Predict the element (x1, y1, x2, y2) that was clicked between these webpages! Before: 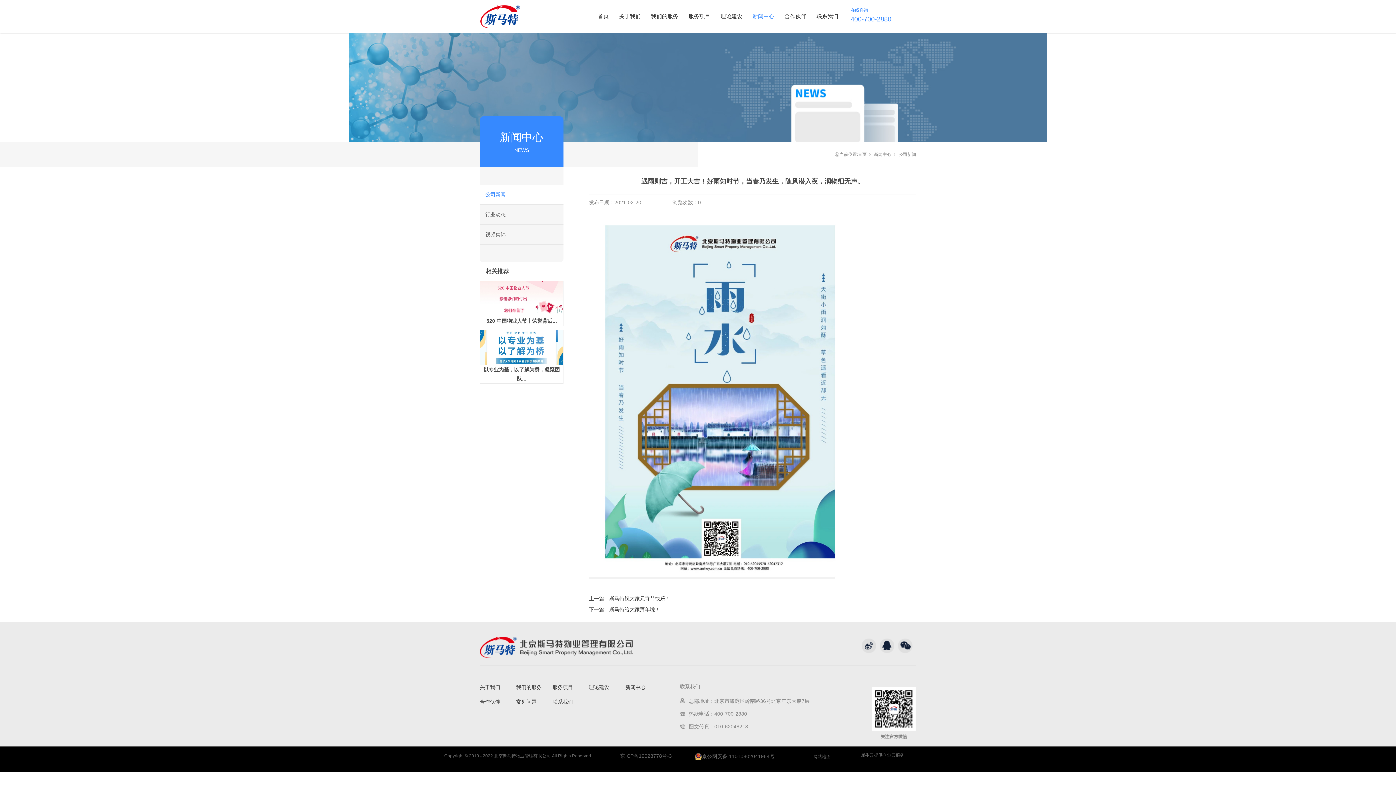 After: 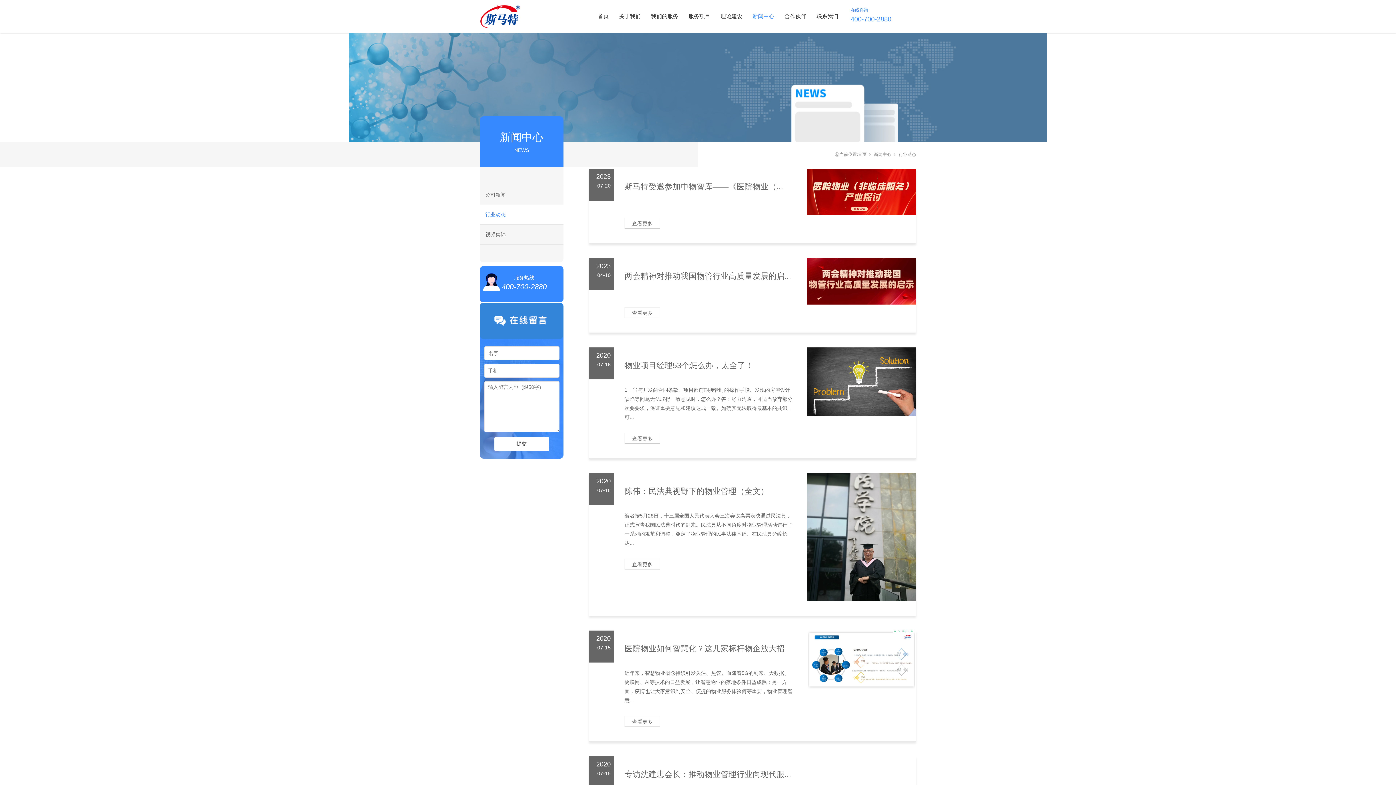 Action: bbox: (480, 204, 563, 224) label: 行业动态